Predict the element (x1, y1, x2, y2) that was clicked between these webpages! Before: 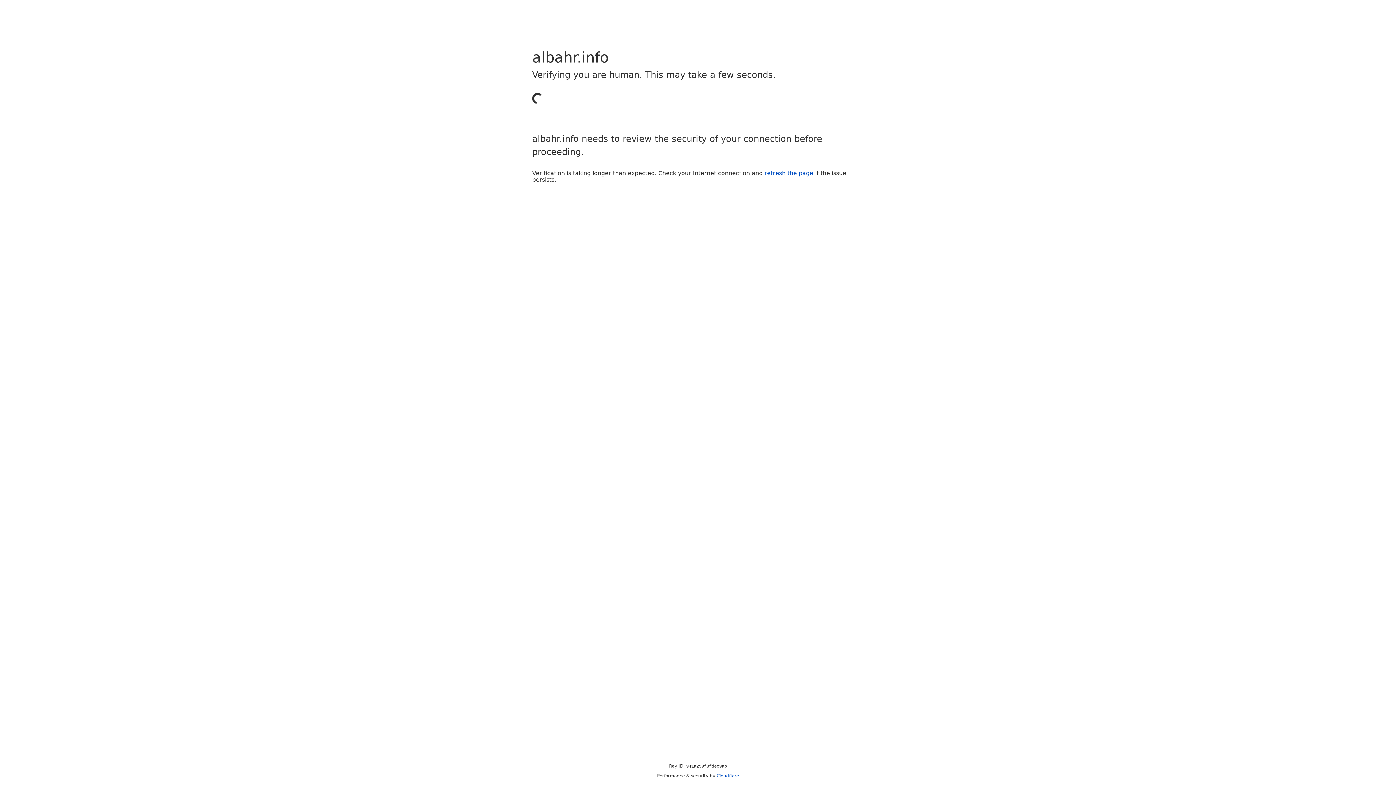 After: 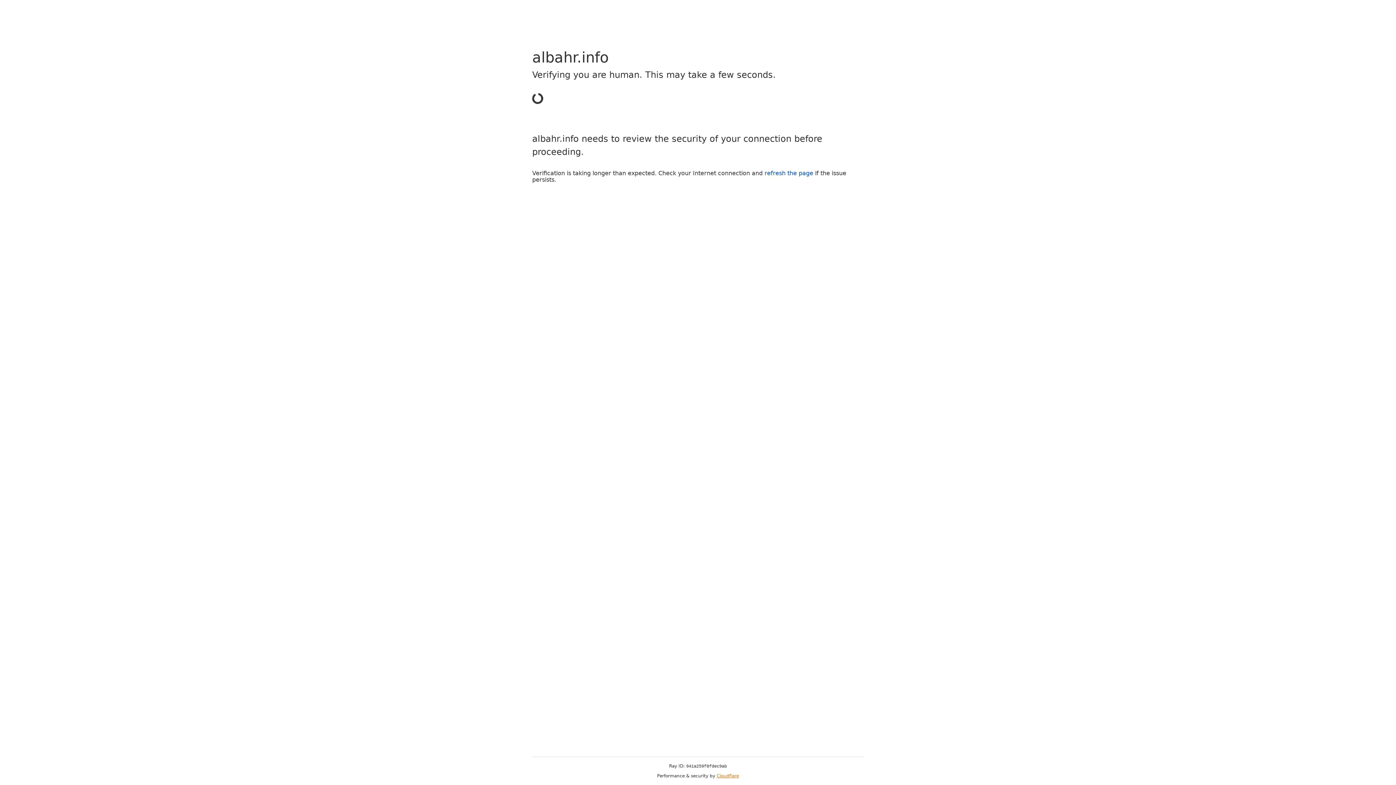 Action: label: Cloudflare bbox: (716, 773, 739, 778)